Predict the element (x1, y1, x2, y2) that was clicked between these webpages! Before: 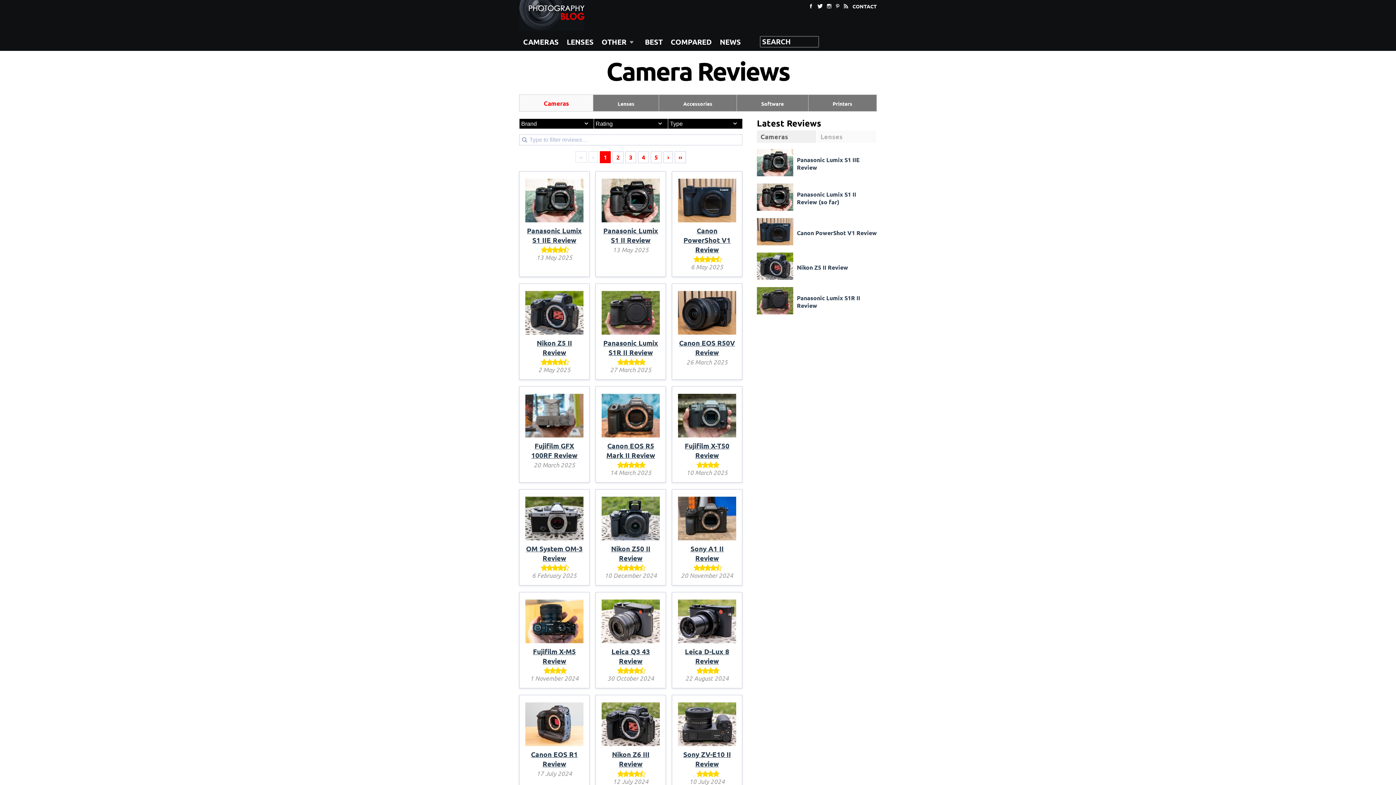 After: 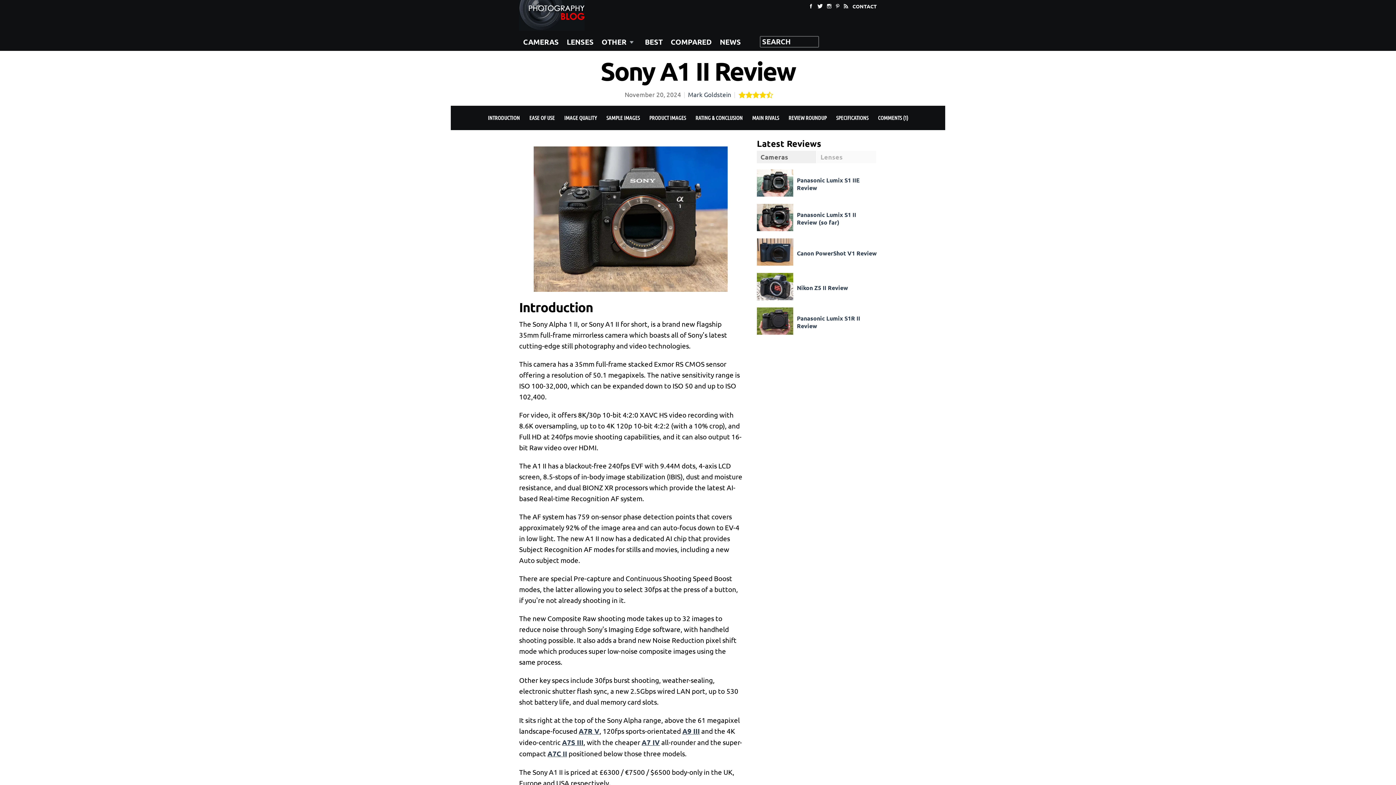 Action: bbox: (678, 534, 736, 544)